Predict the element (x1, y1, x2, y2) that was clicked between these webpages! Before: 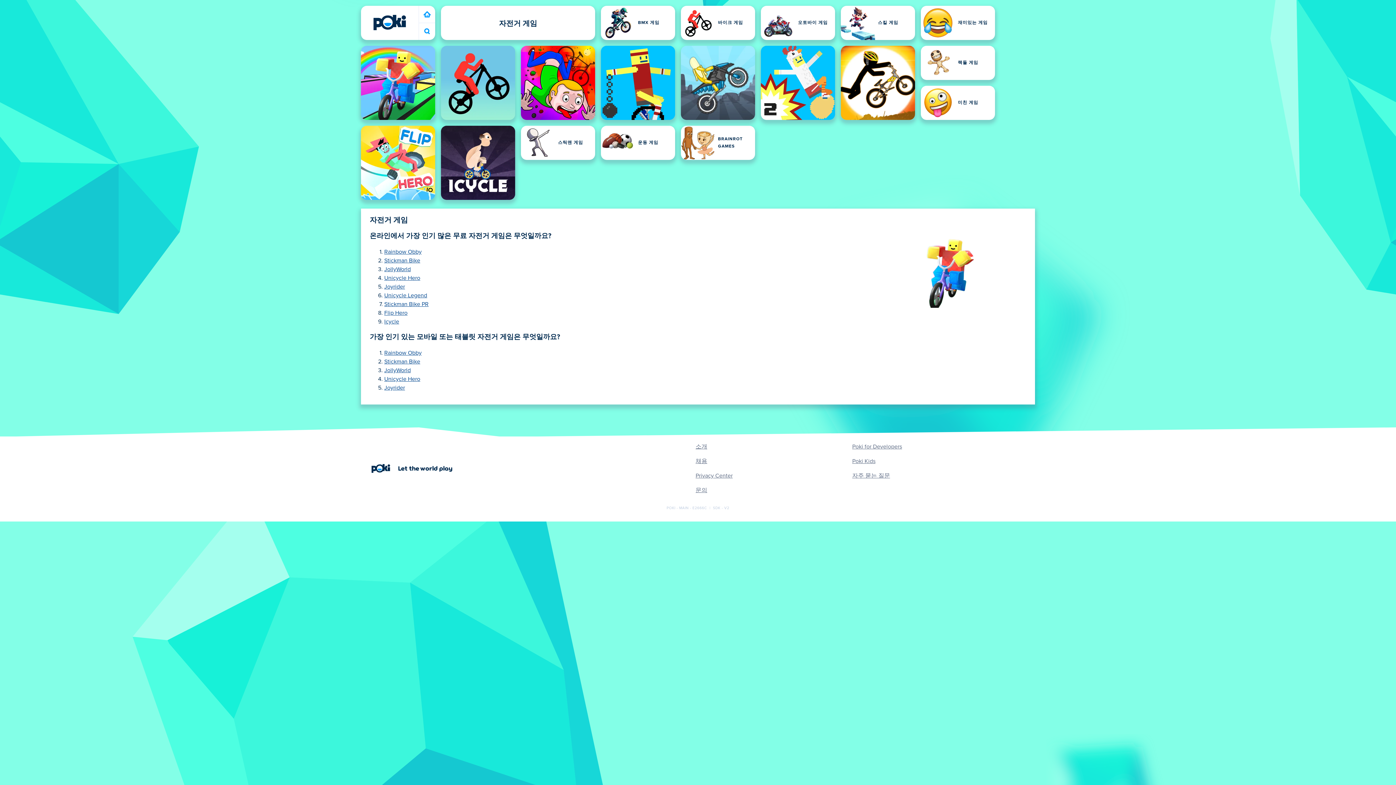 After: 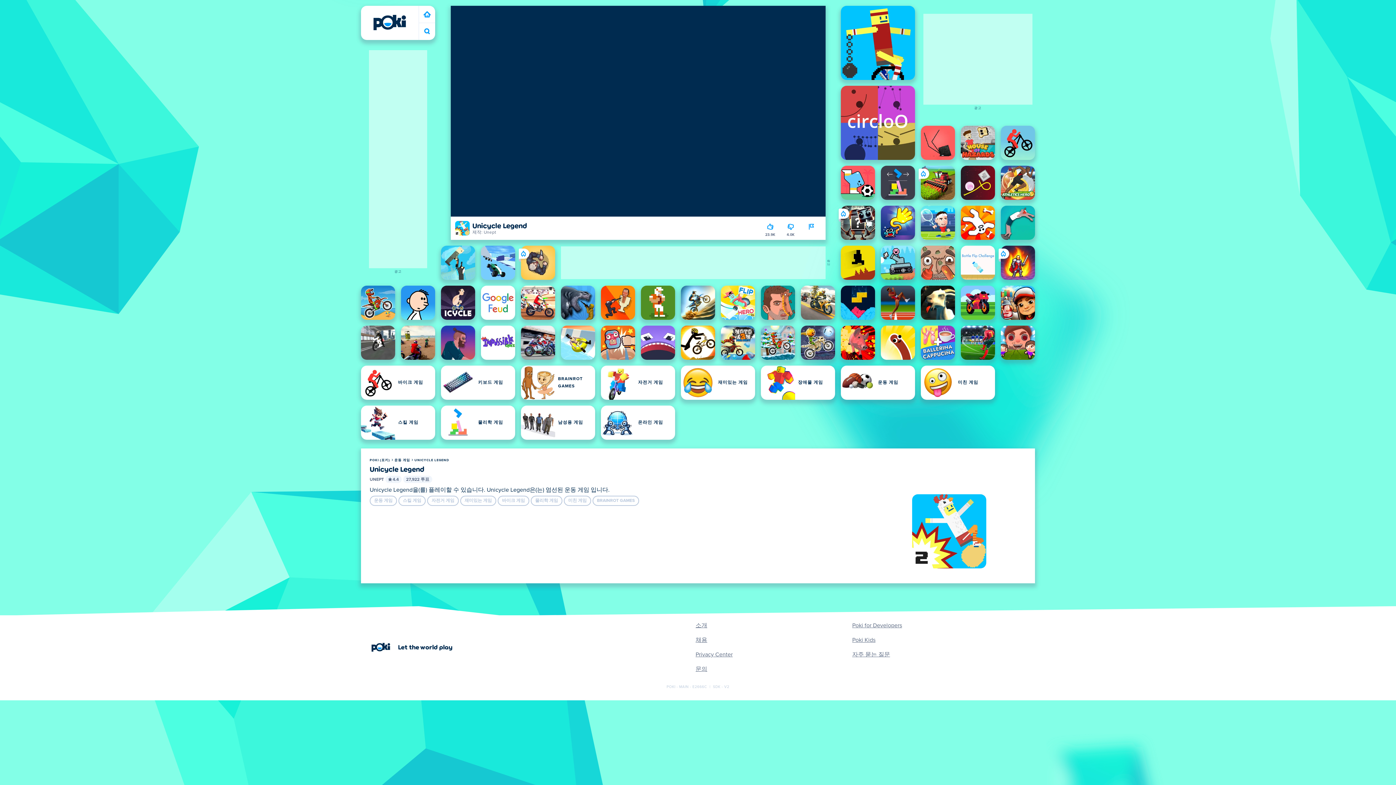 Action: label: Unicycle Legend bbox: (761, 45, 835, 120)